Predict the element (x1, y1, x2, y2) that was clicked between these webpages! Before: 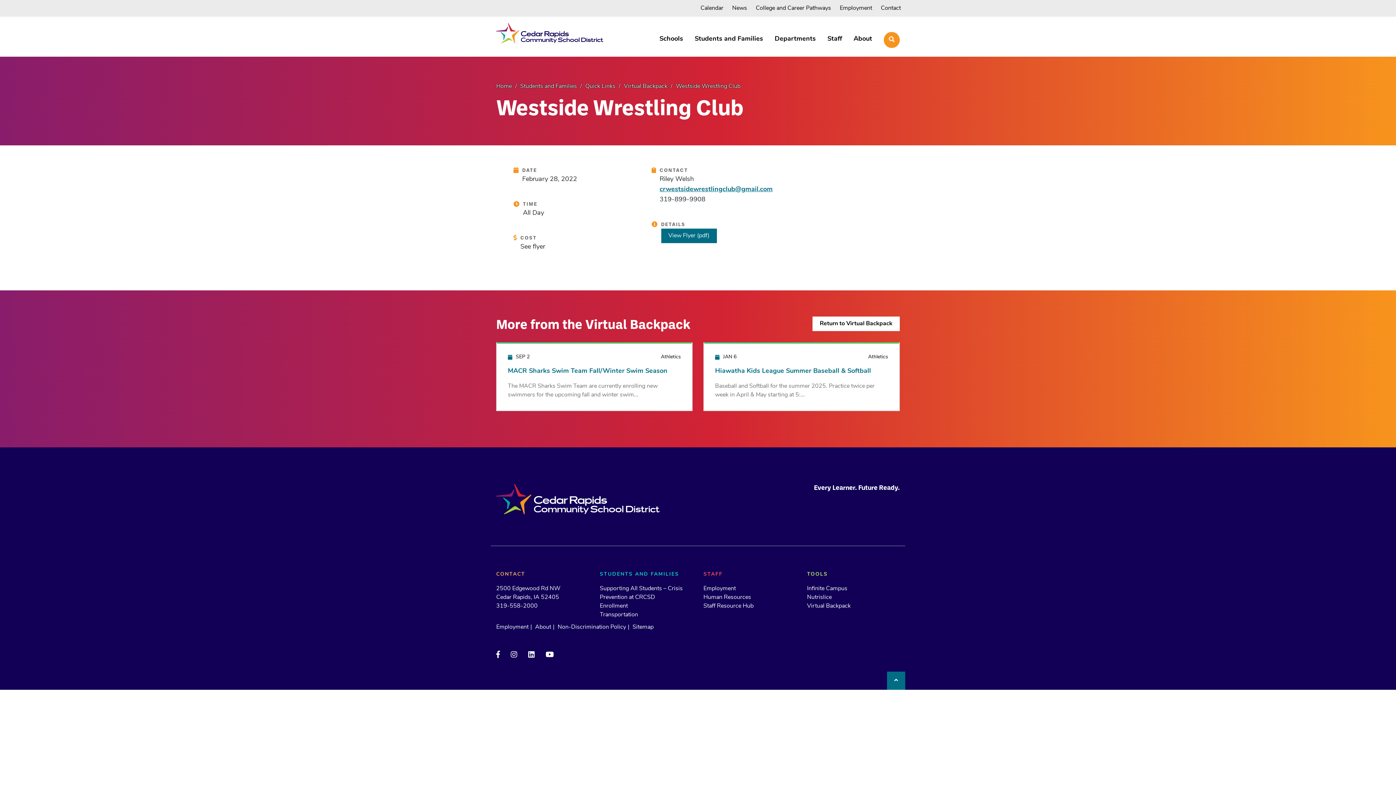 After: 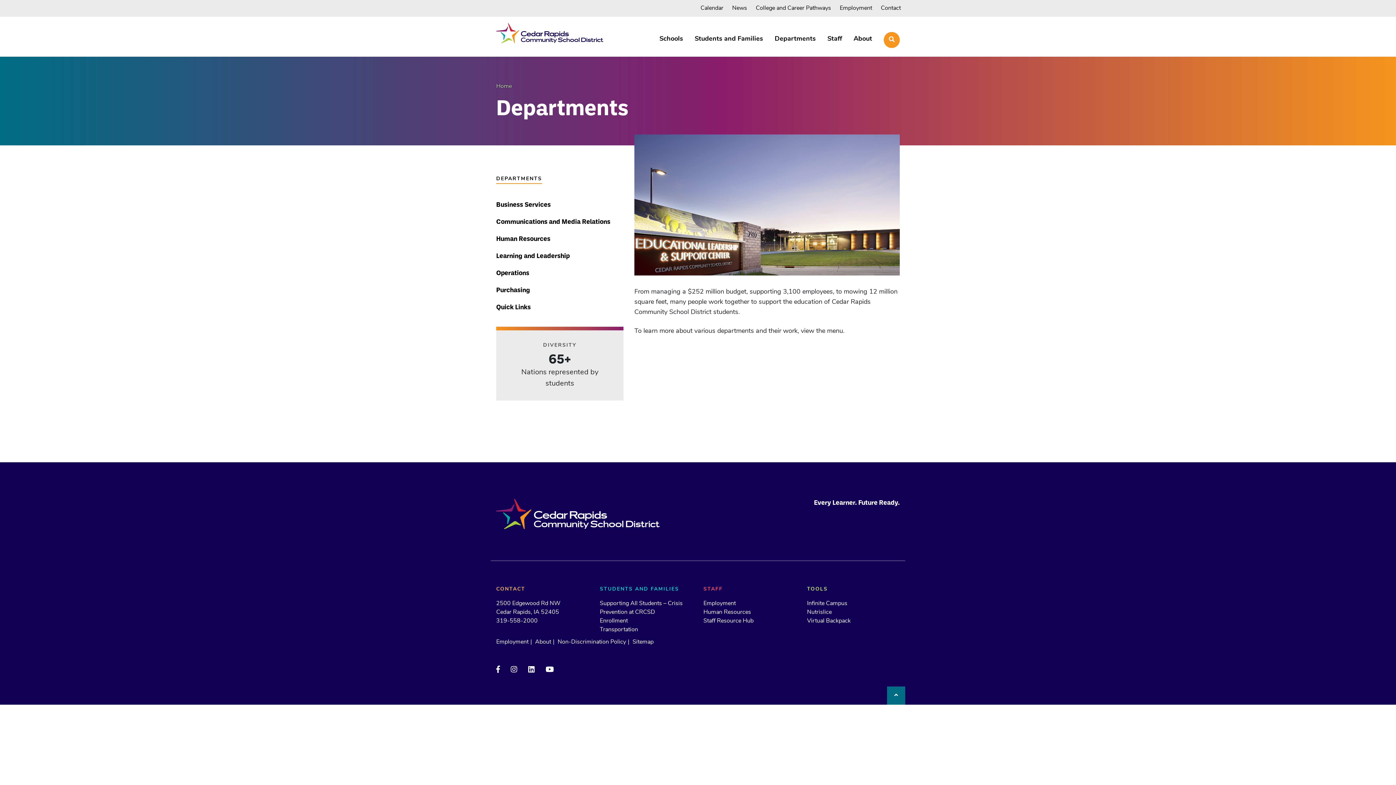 Action: label: Departments bbox: (774, 31, 815, 47)